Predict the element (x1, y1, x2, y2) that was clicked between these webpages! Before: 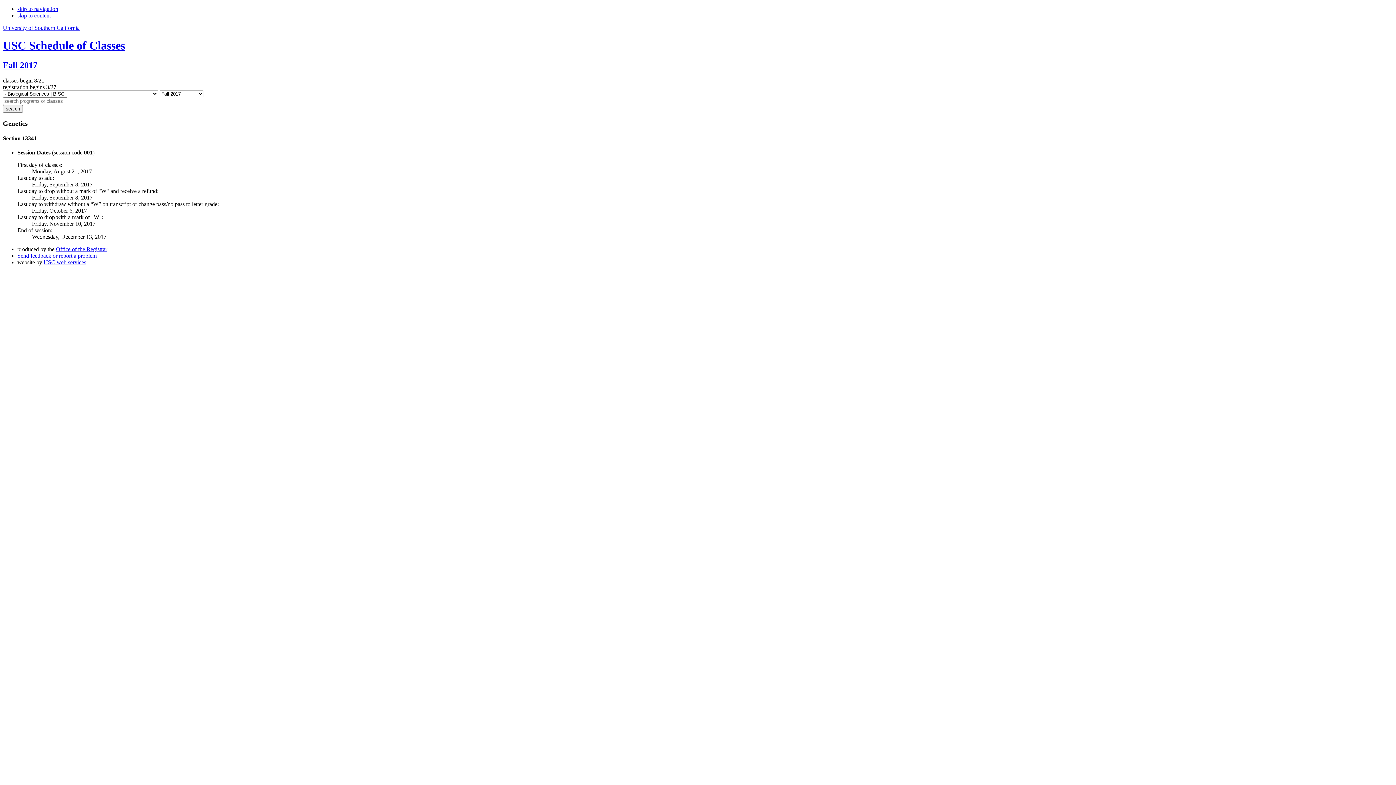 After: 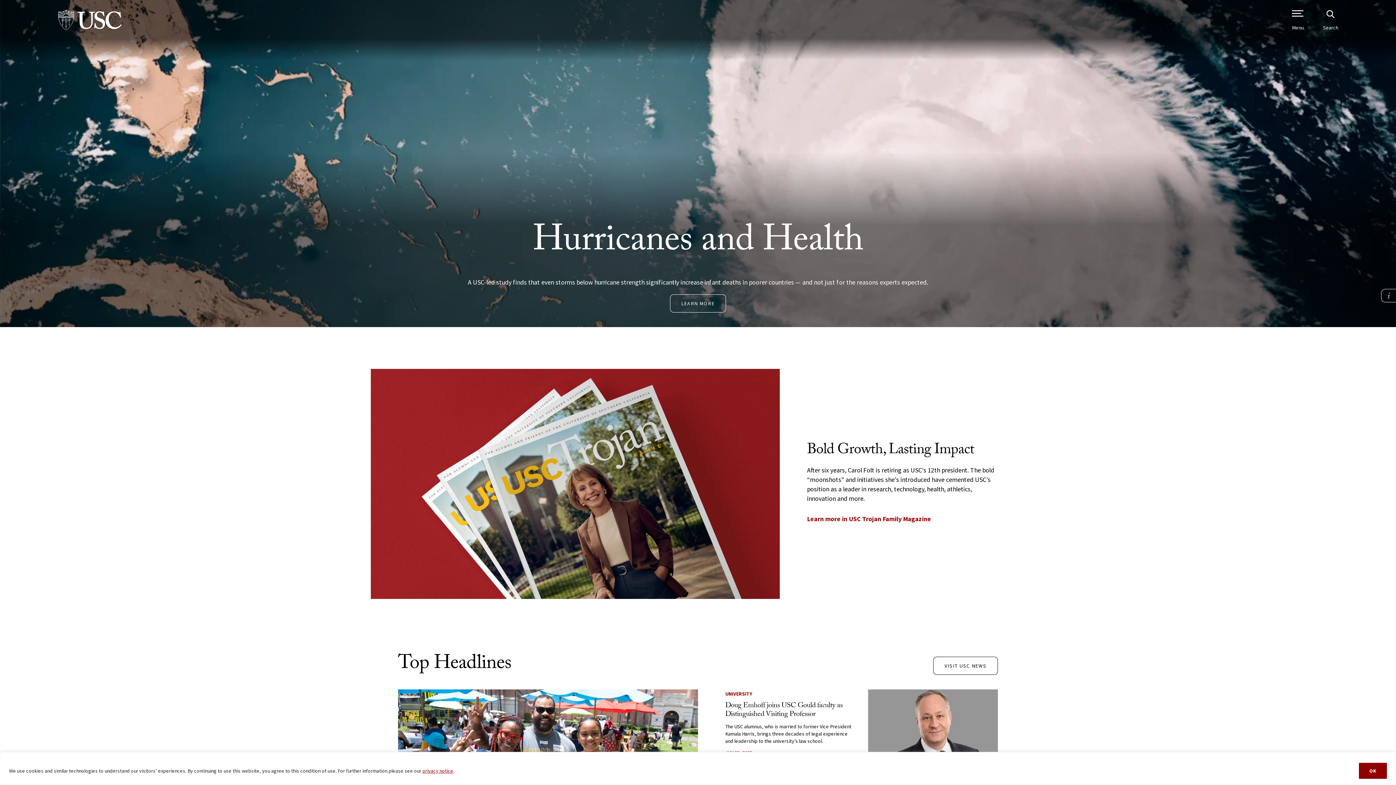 Action: label: University of Southern California bbox: (2, 24, 79, 30)